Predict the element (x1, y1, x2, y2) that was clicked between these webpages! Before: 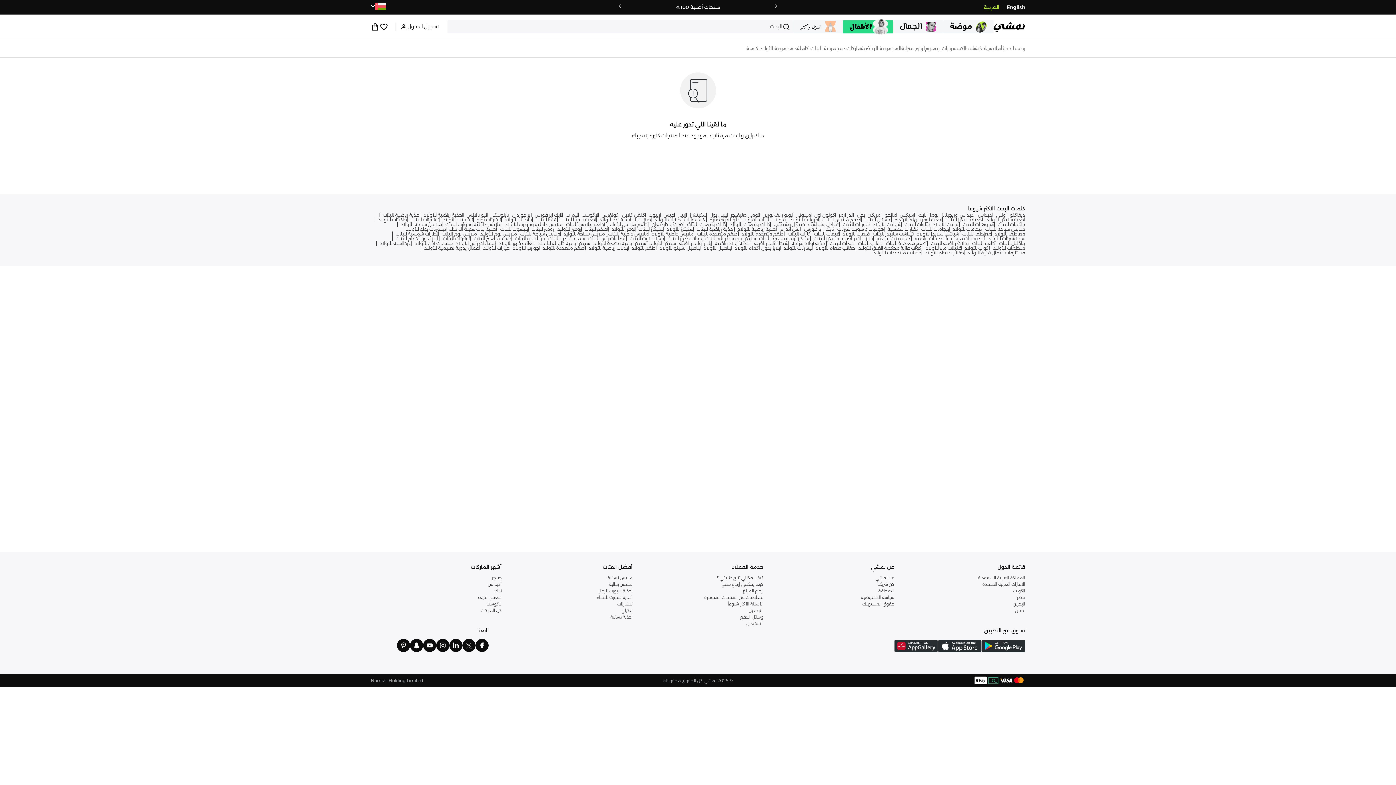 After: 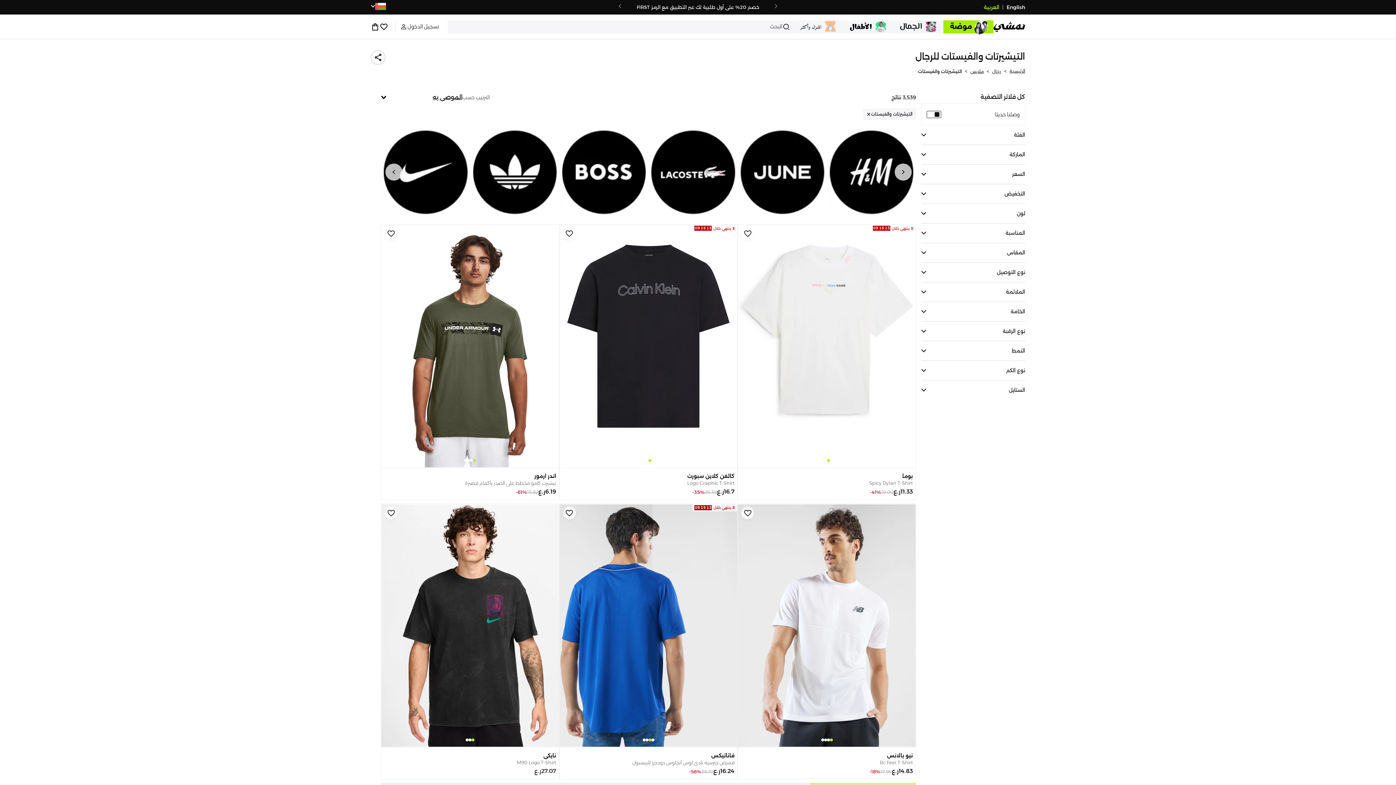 Action: label: تيشيرتات bbox: (617, 601, 632, 606)